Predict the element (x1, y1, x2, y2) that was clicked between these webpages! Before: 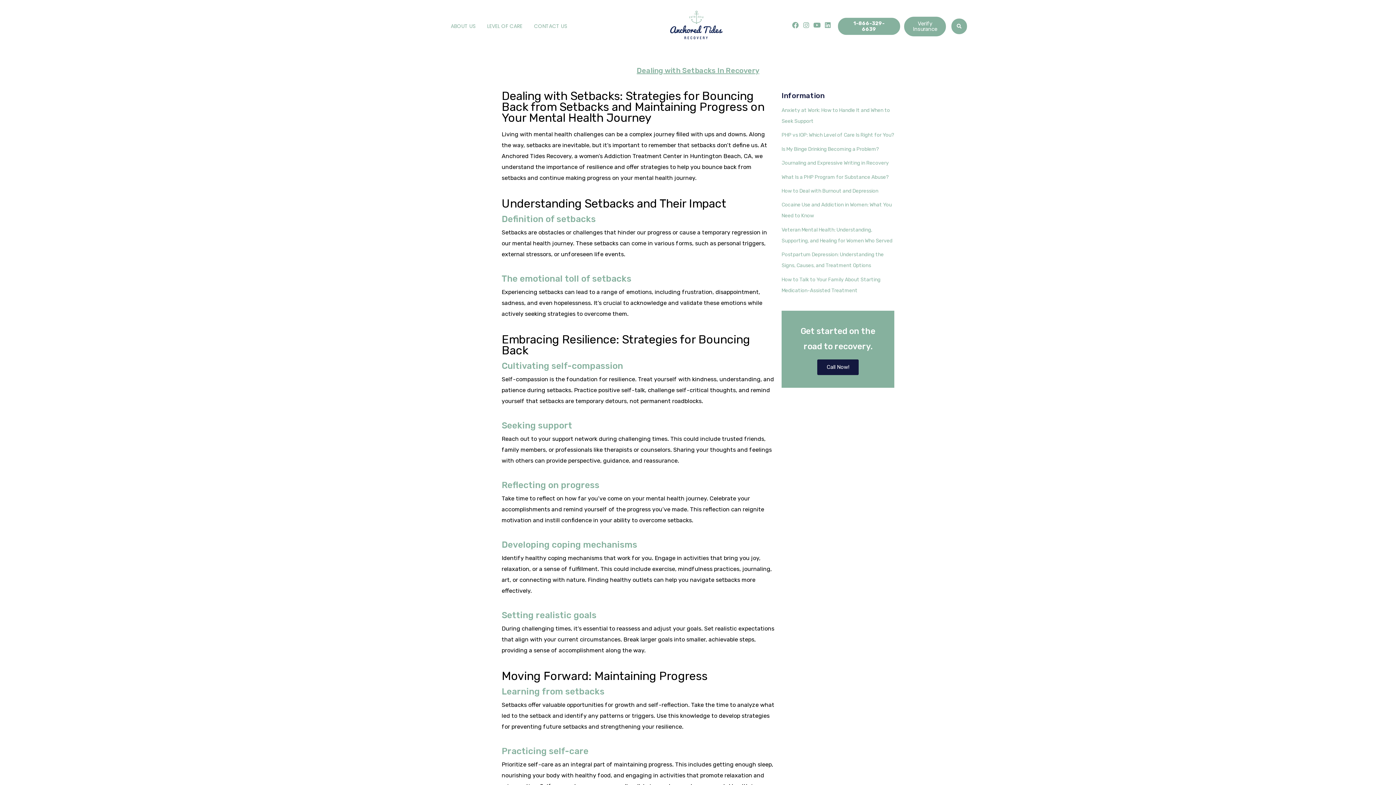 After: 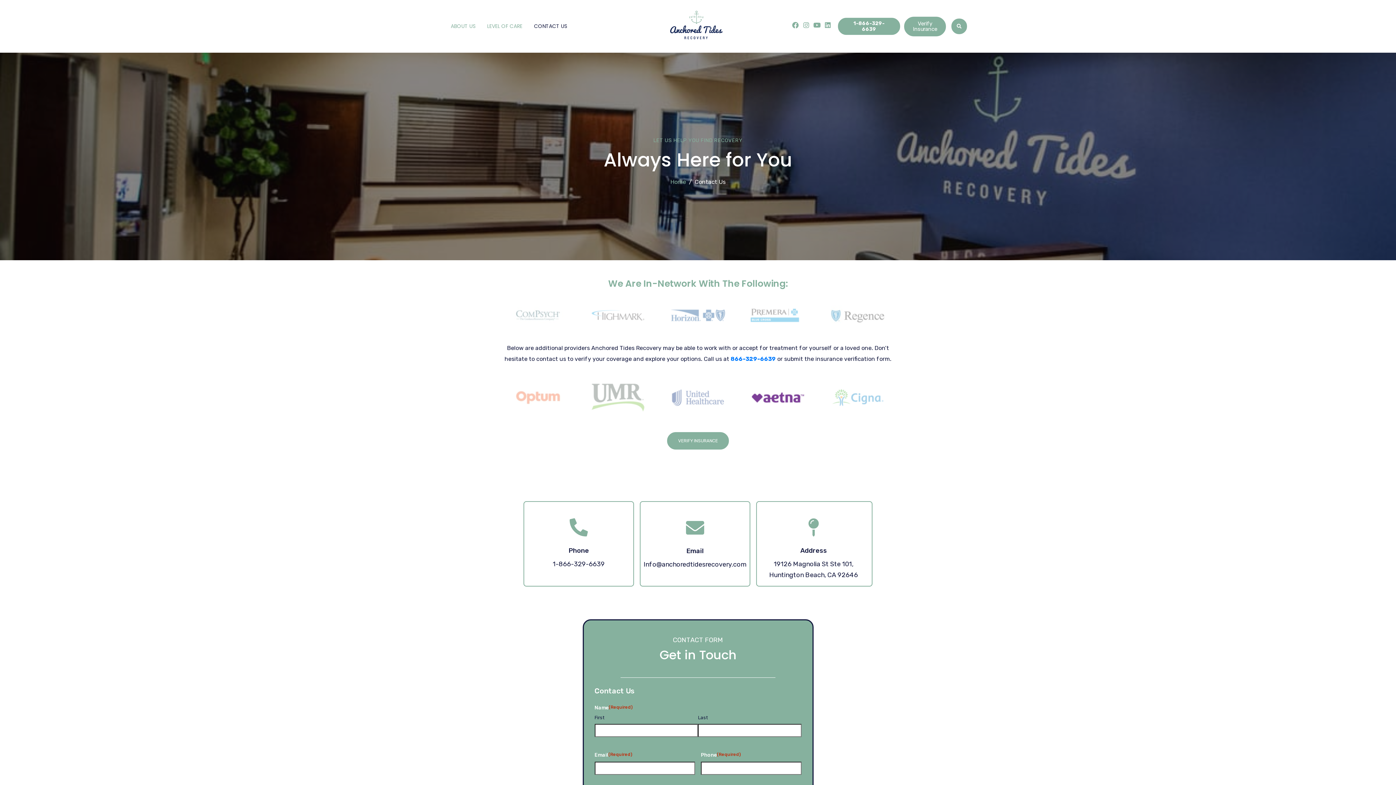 Action: label: CONTACT US bbox: (534, 22, 567, 30)